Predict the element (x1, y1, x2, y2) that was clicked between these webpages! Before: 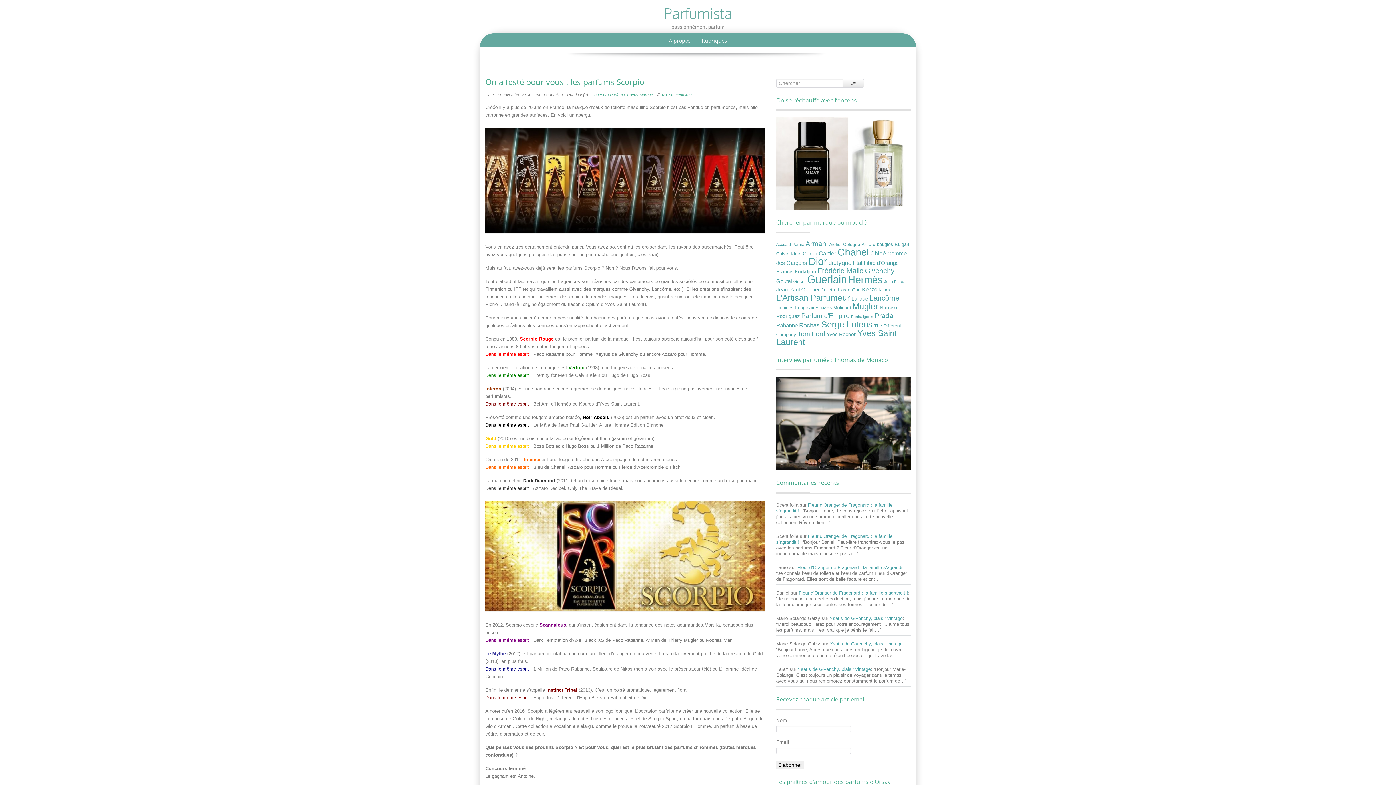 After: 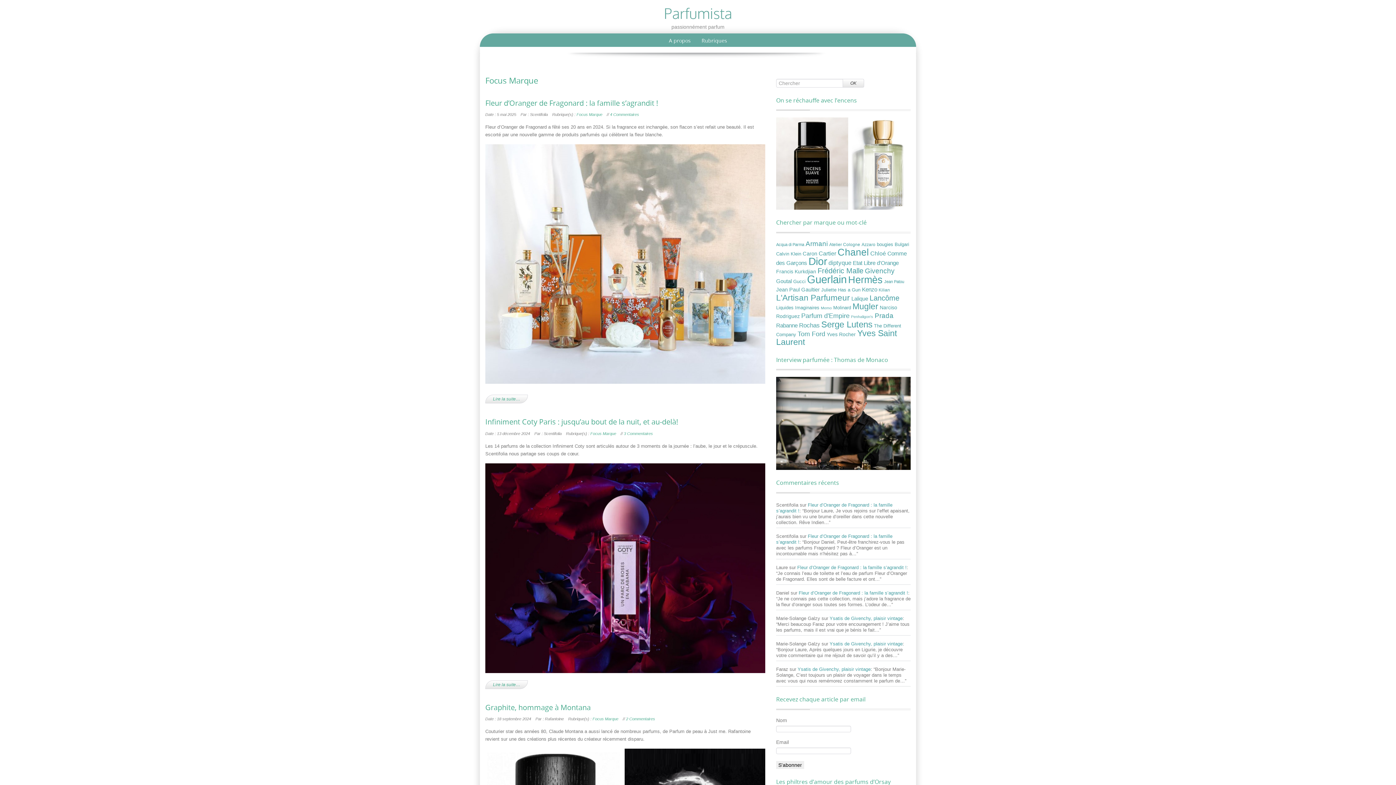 Action: label: Focus Marque bbox: (627, 92, 653, 97)